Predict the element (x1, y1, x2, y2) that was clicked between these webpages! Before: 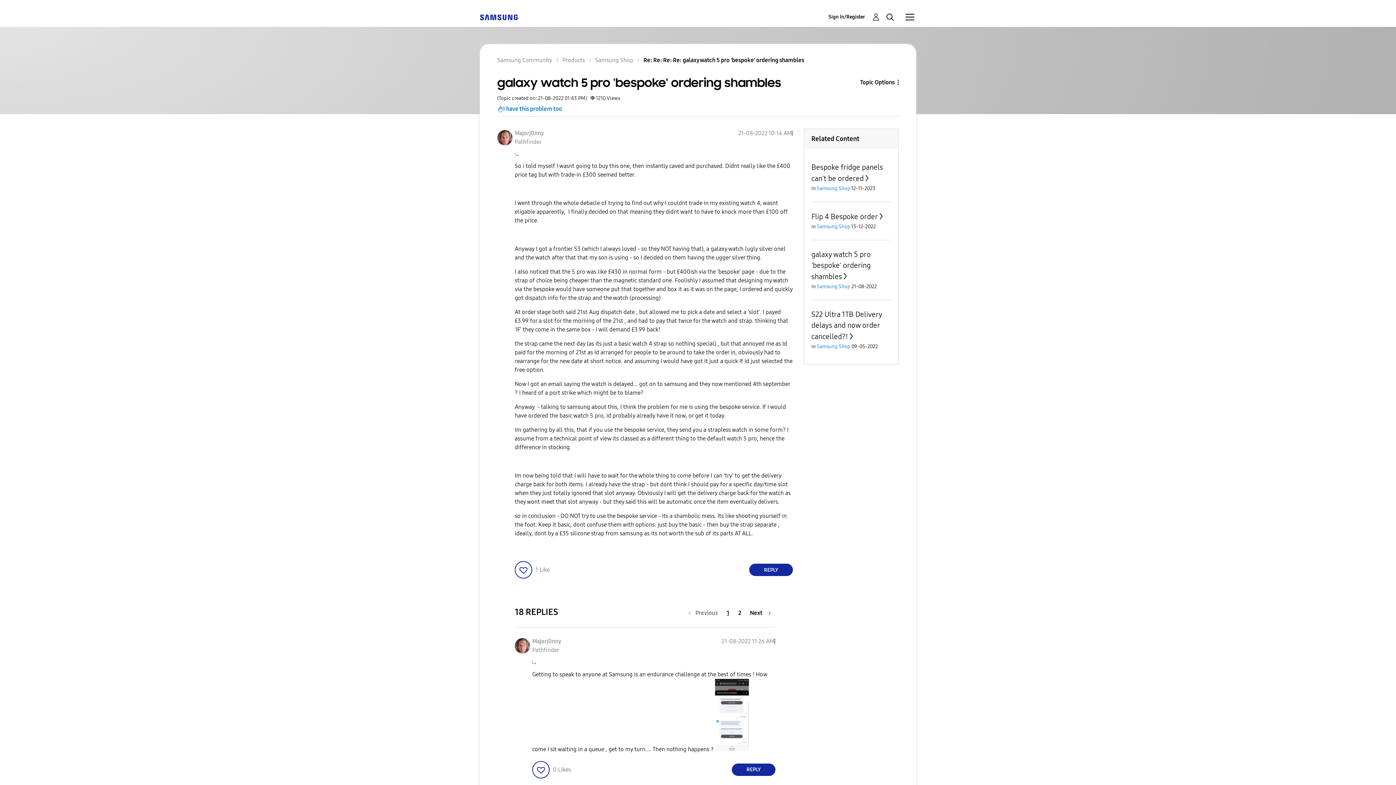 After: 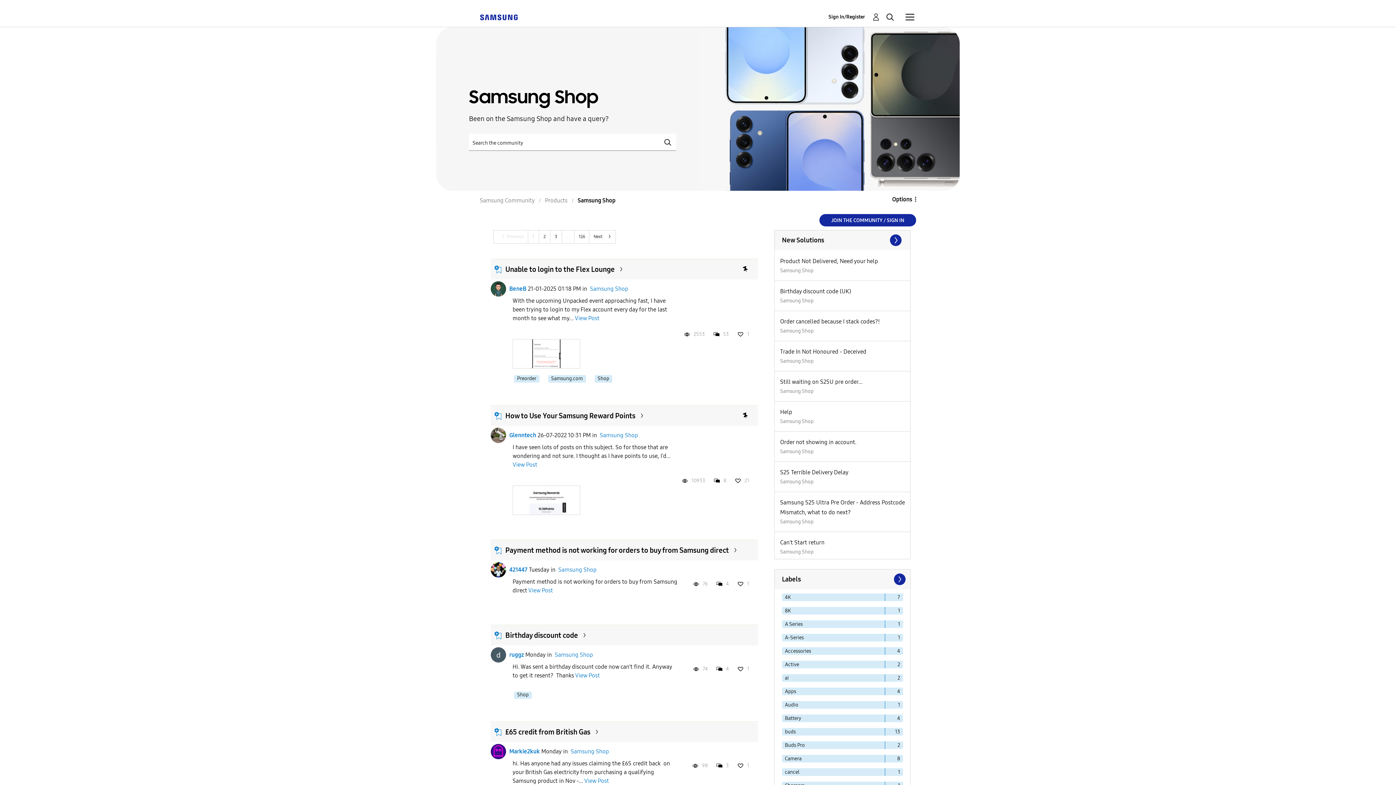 Action: label: Samsung Shop bbox: (817, 343, 850, 349)